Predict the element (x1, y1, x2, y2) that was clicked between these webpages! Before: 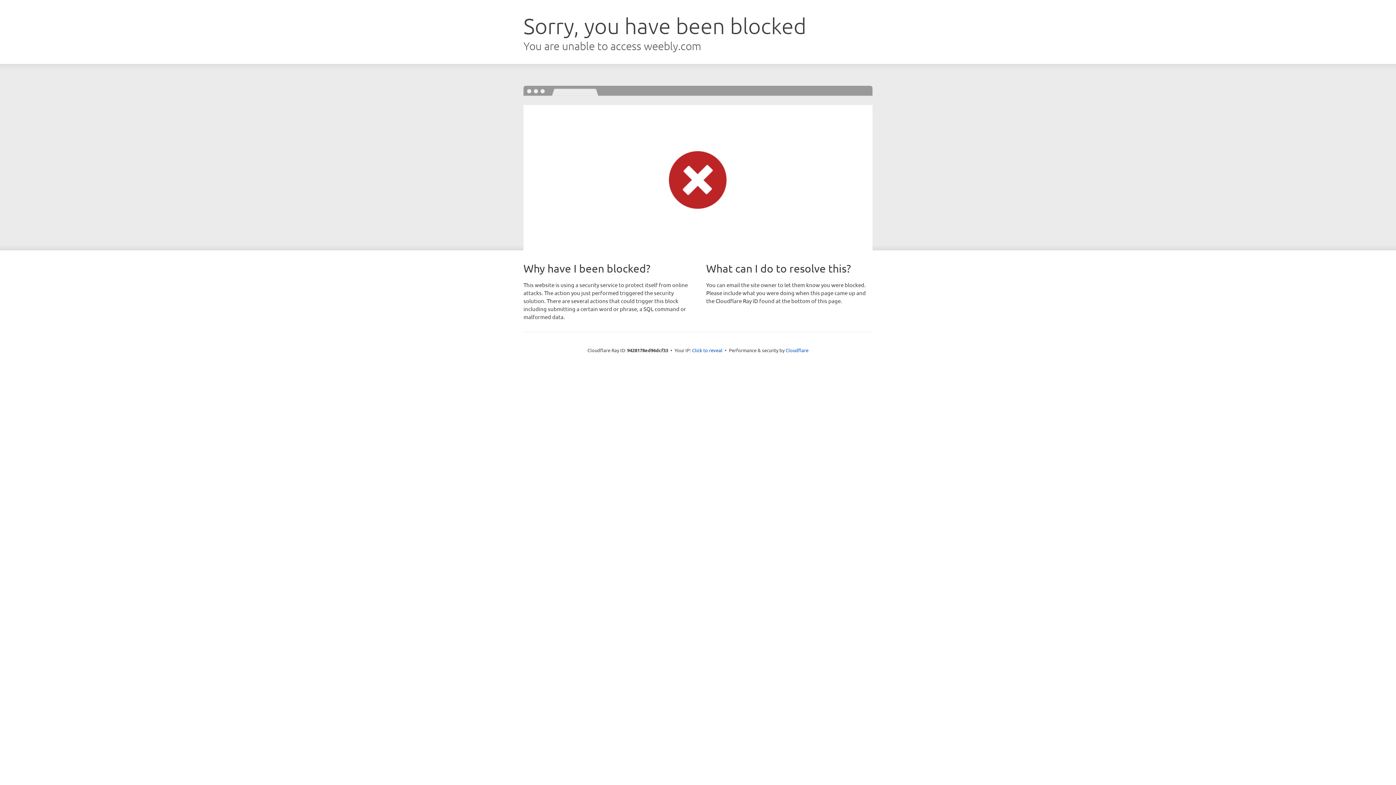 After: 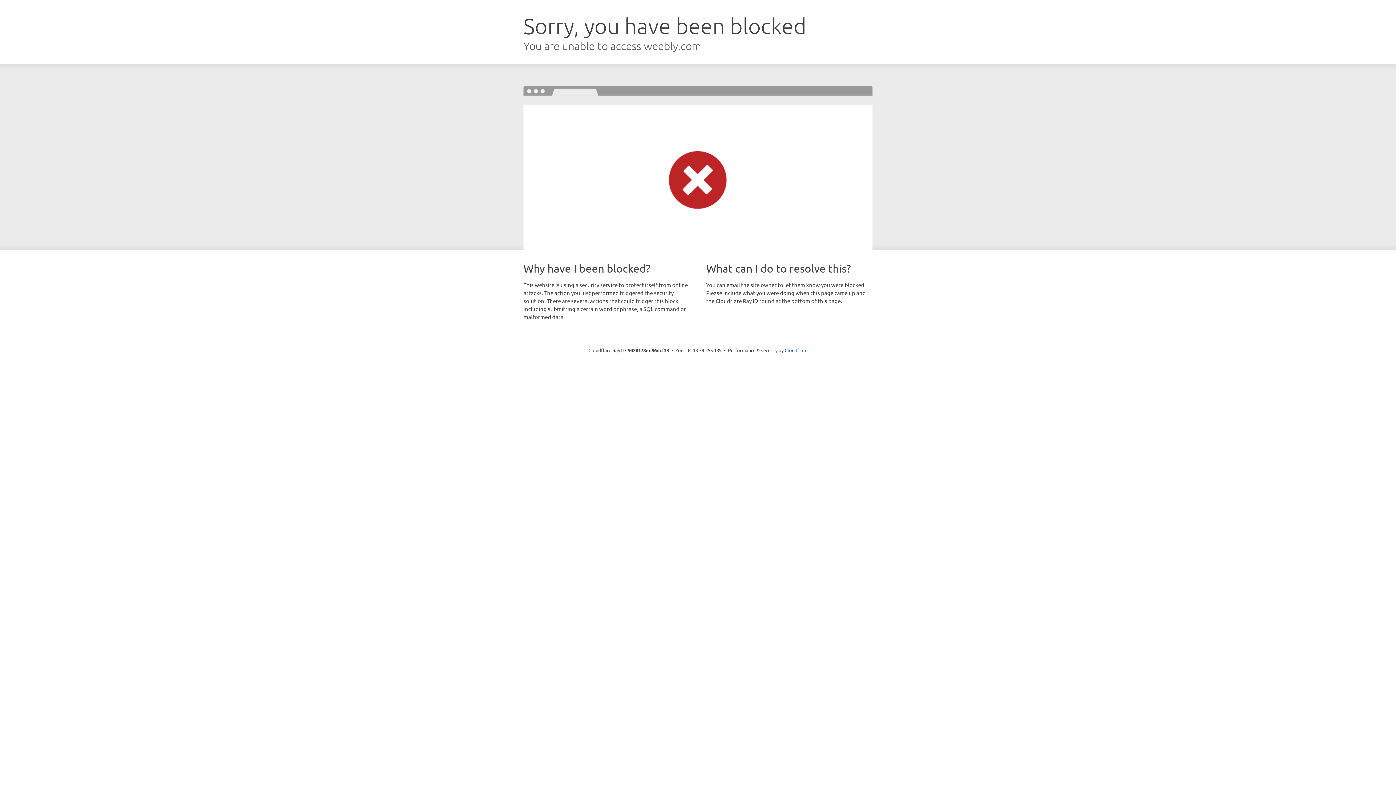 Action: label: Click to reveal bbox: (692, 346, 722, 353)